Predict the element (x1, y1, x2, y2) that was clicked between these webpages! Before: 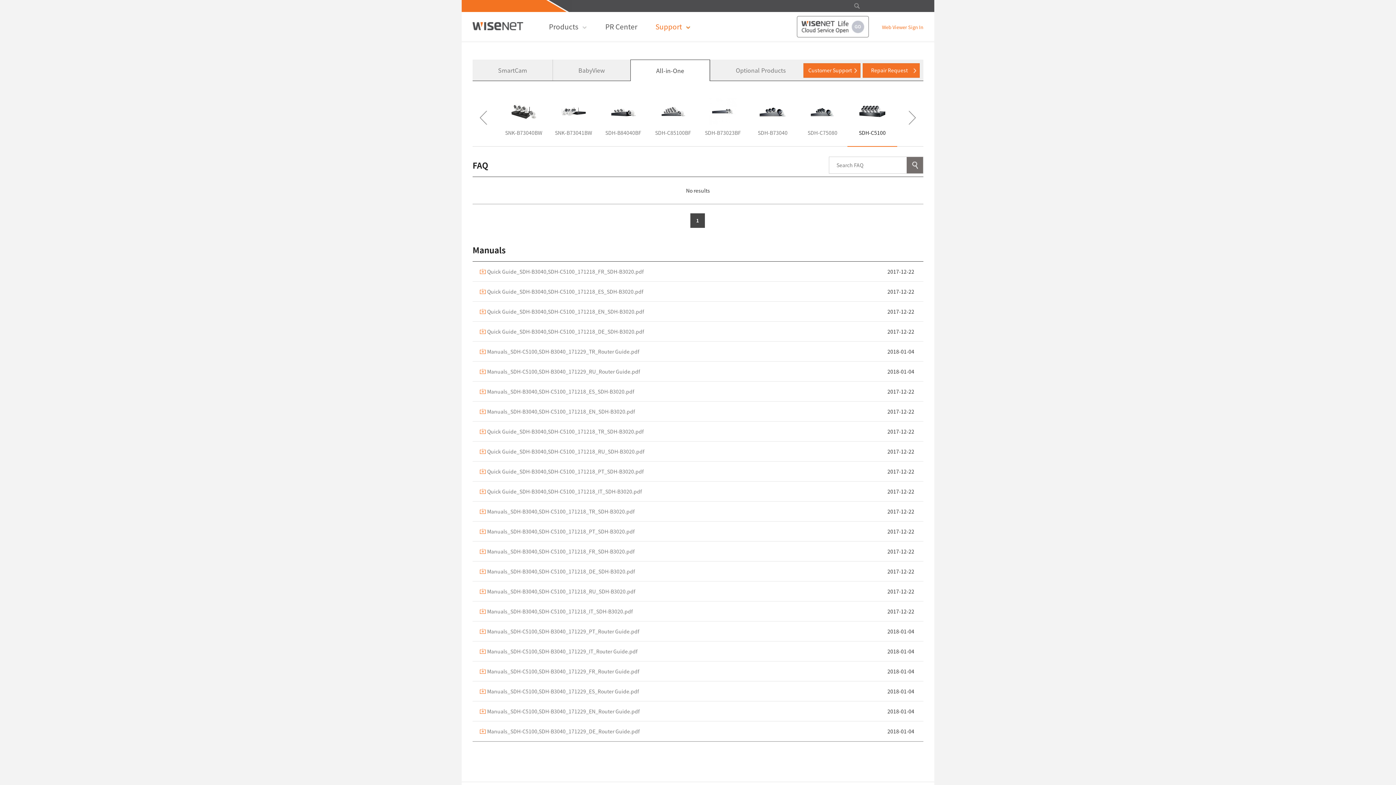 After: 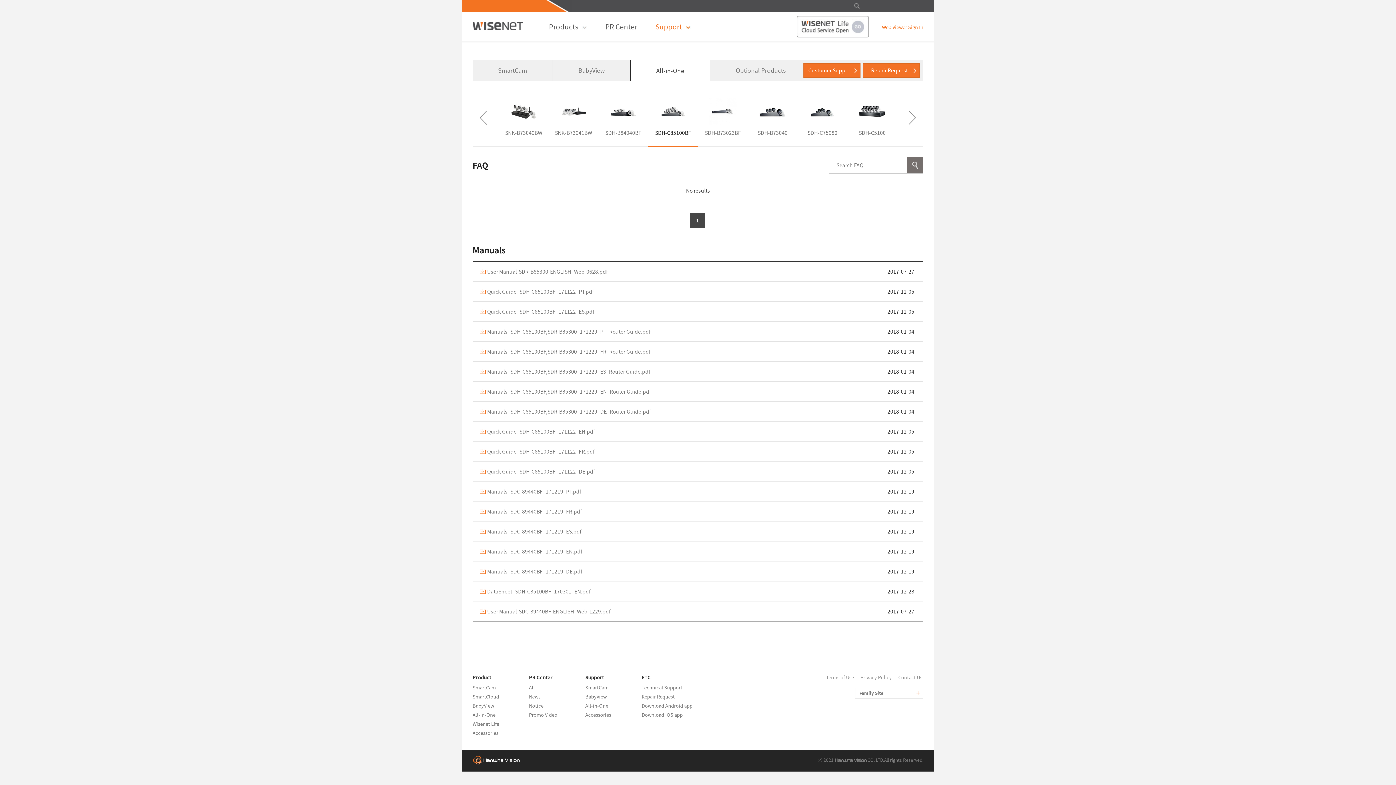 Action: label: SDH-C85100BF bbox: (648, 88, 698, 146)